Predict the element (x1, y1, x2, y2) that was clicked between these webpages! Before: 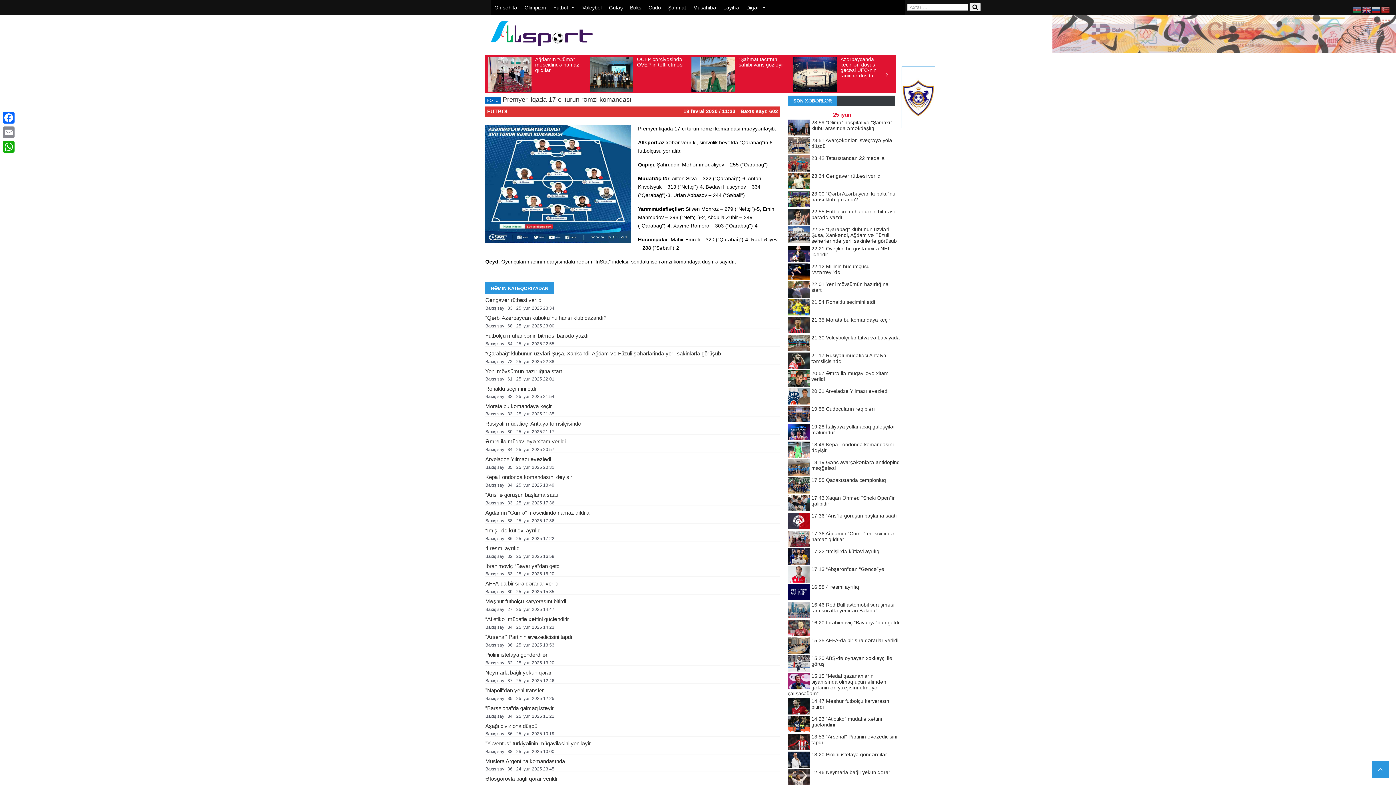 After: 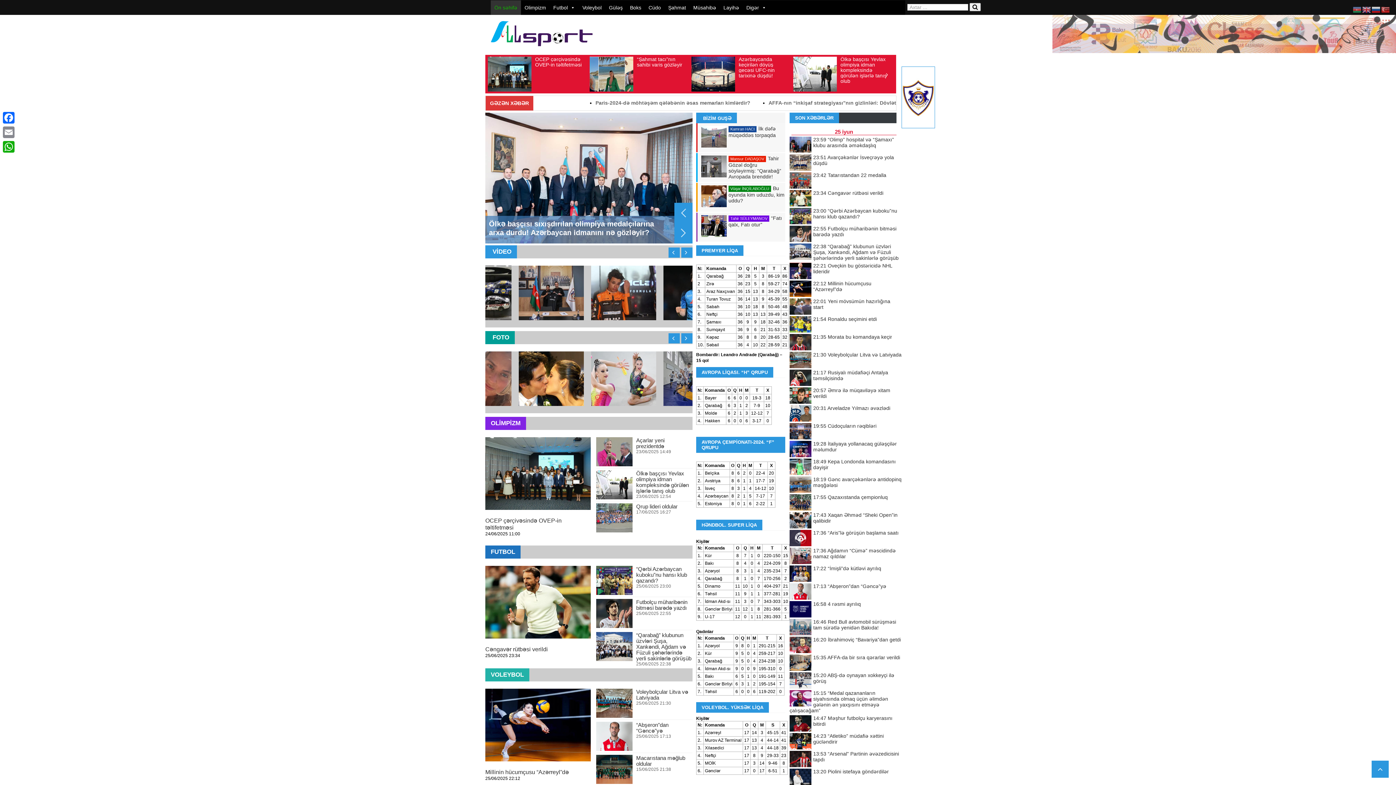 Action: bbox: (490, 21, 592, 78)